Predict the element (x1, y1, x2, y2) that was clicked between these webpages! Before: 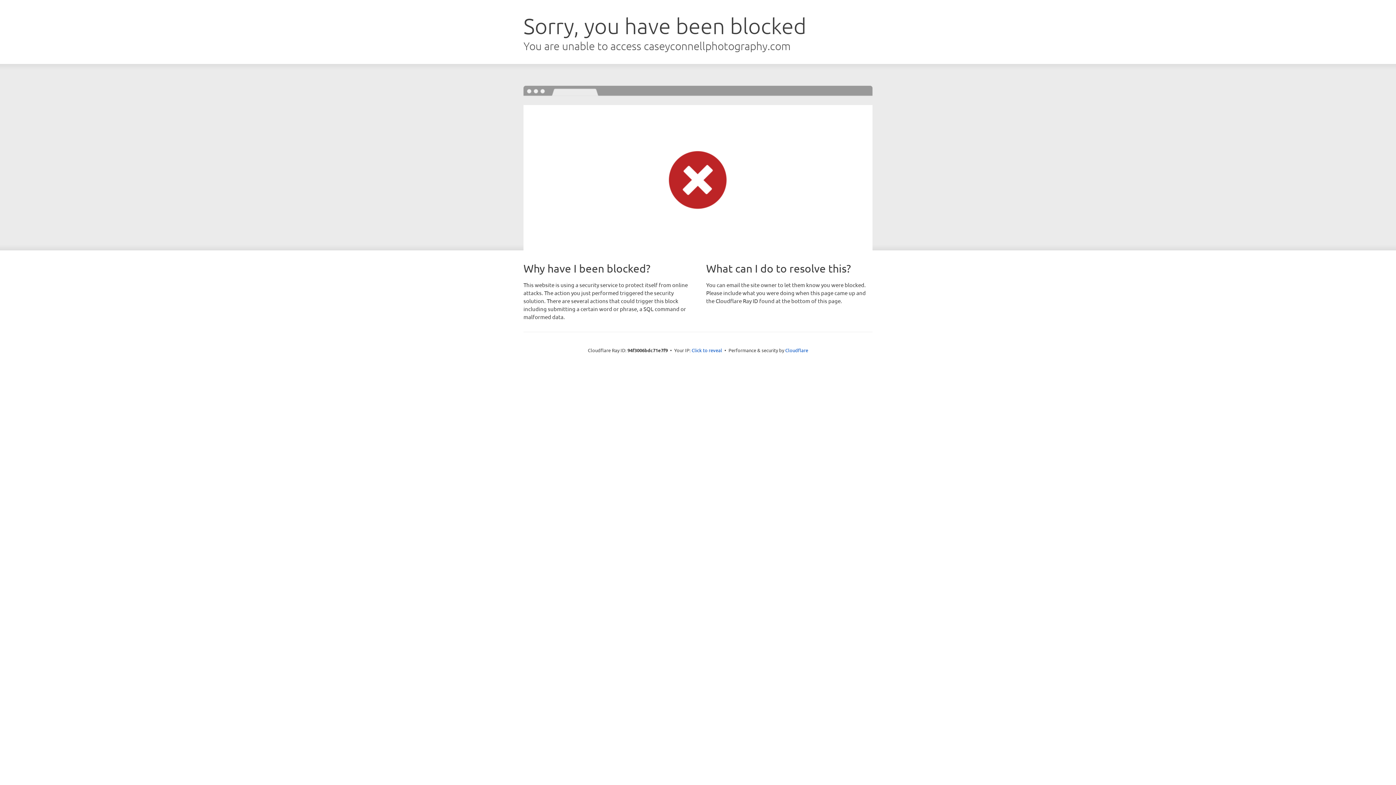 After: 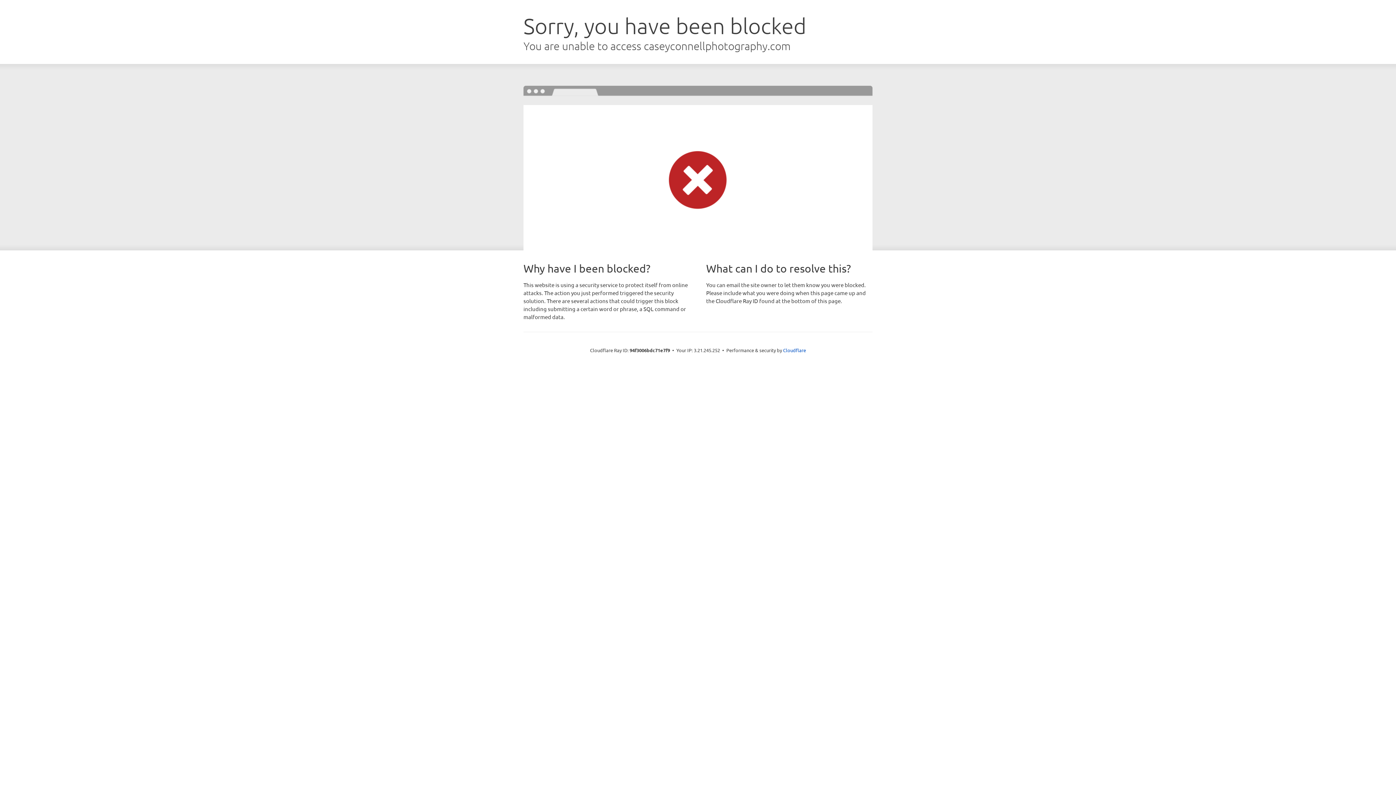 Action: label: Click to reveal bbox: (691, 346, 722, 353)